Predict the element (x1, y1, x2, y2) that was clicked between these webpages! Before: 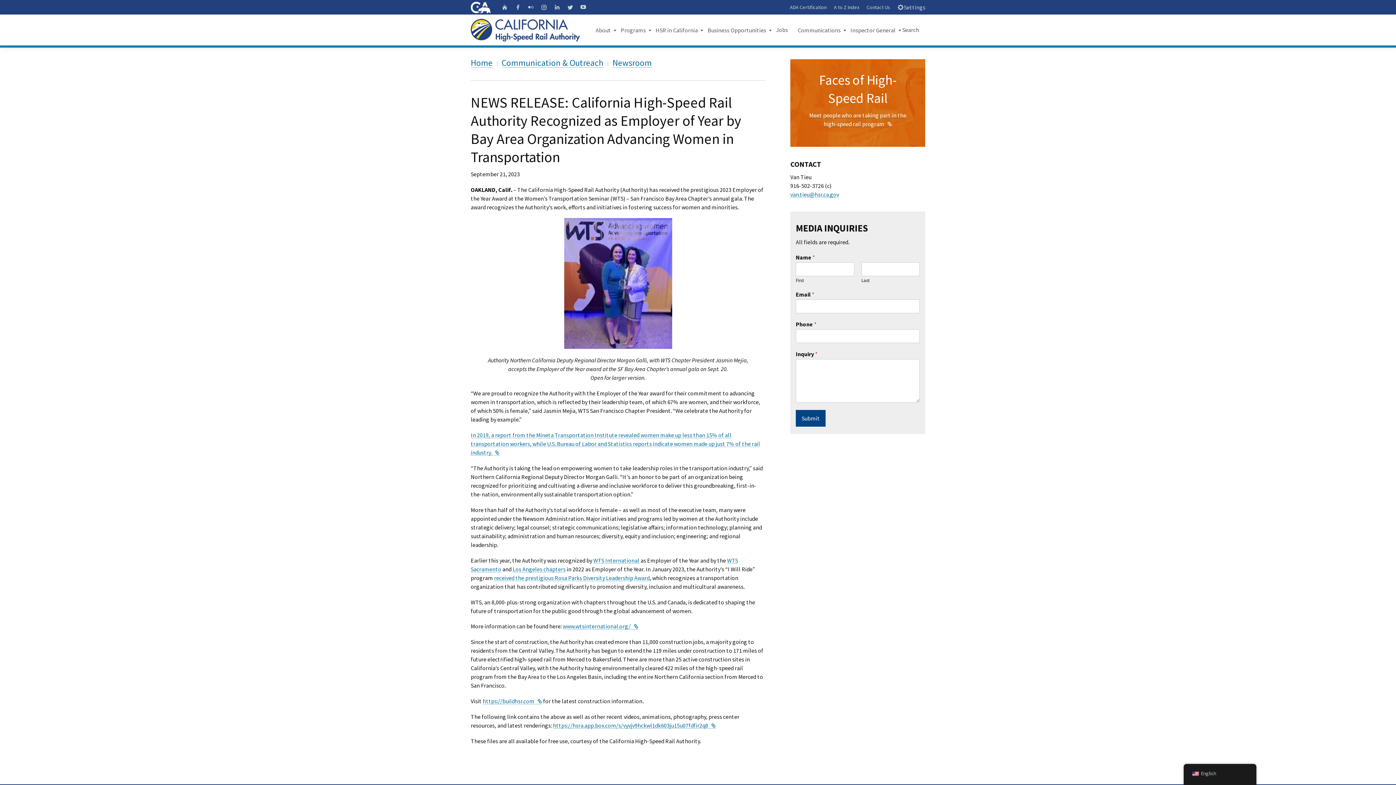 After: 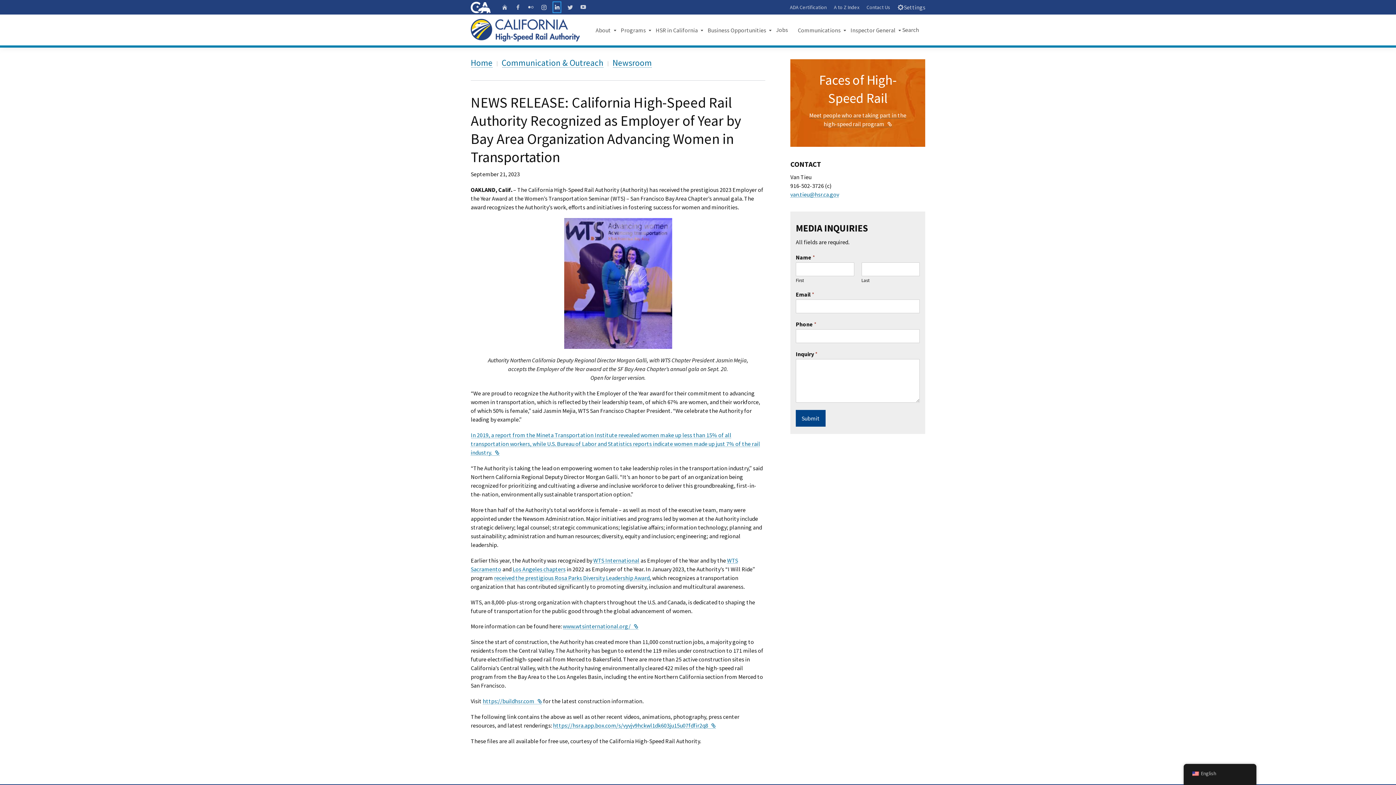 Action: label: Share via LinkedIn bbox: (554, 2, 560, 11)